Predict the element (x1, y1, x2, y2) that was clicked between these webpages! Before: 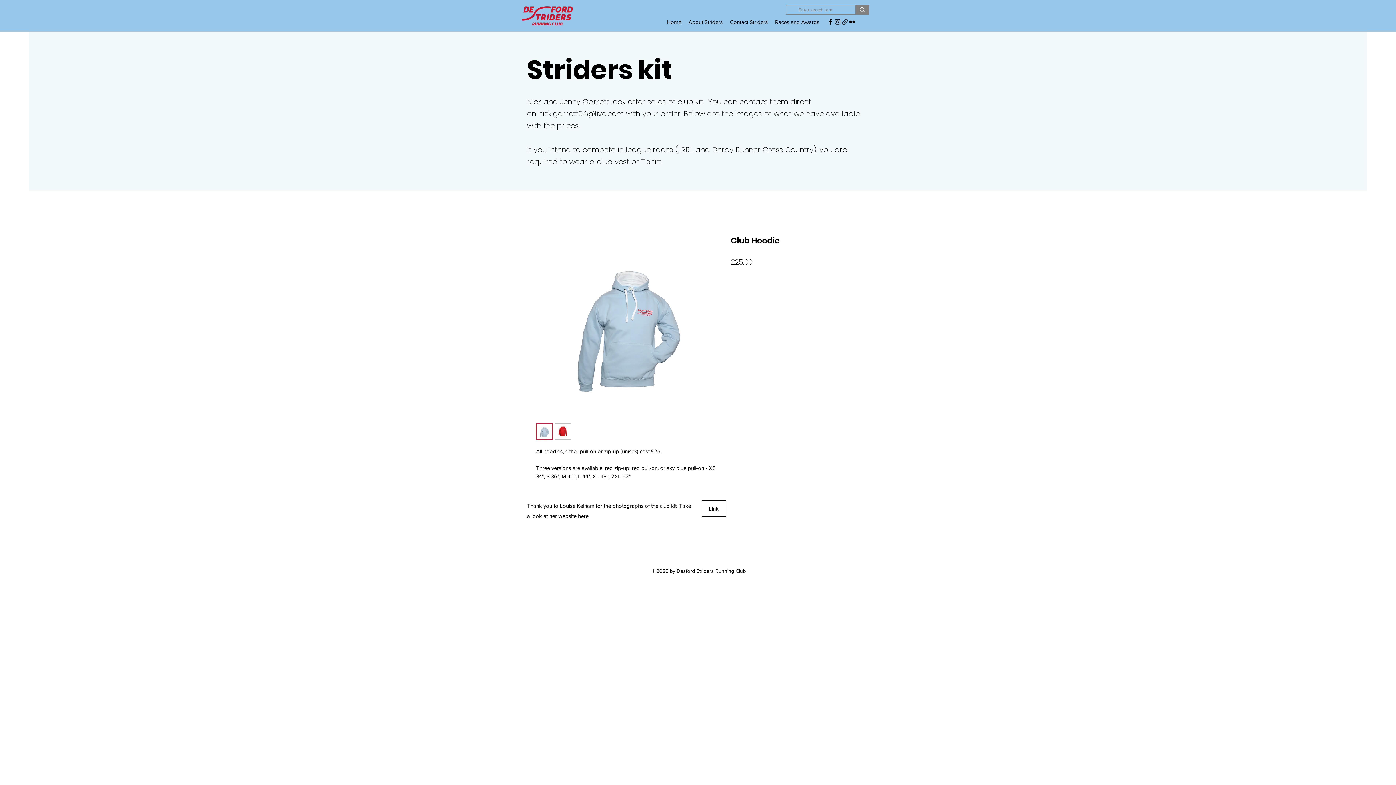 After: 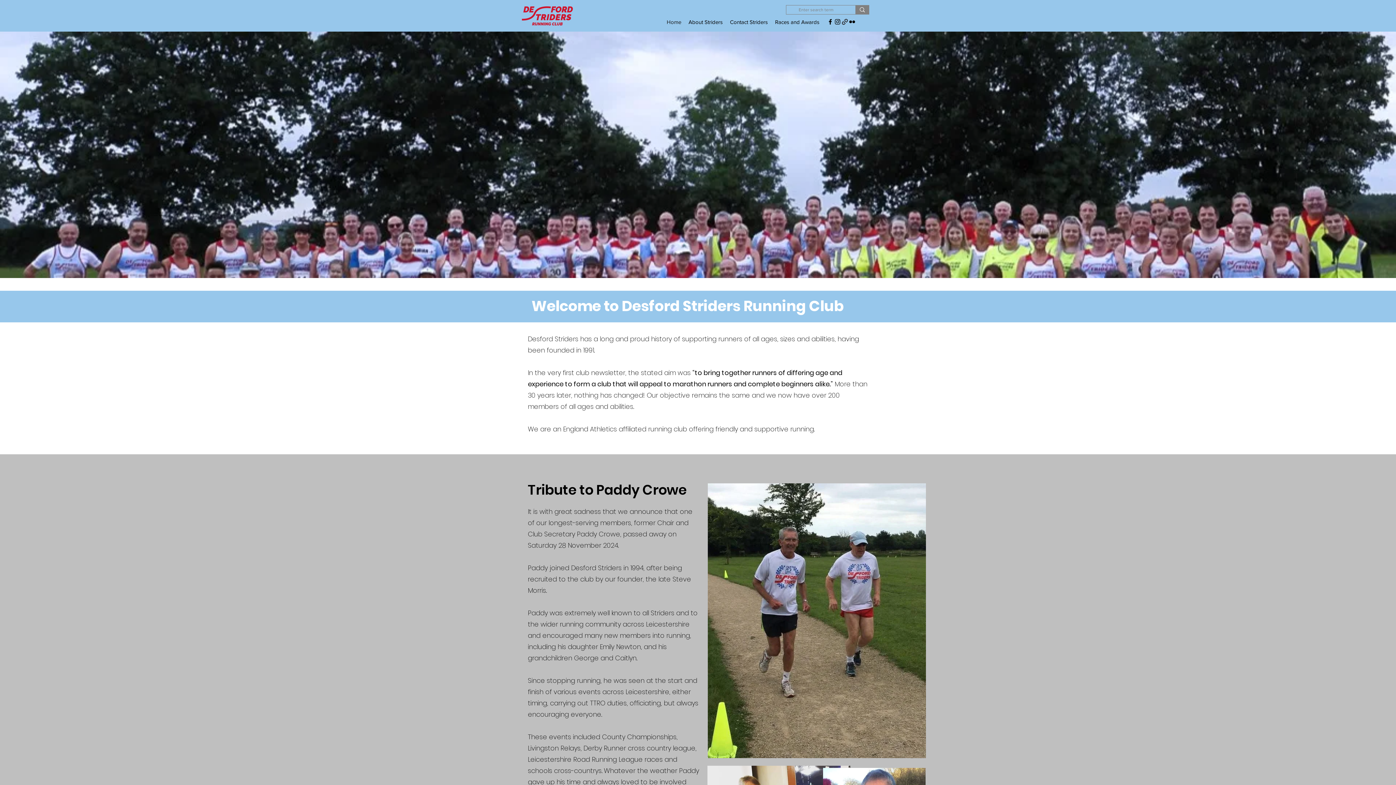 Action: bbox: (663, 16, 685, 28) label: Home